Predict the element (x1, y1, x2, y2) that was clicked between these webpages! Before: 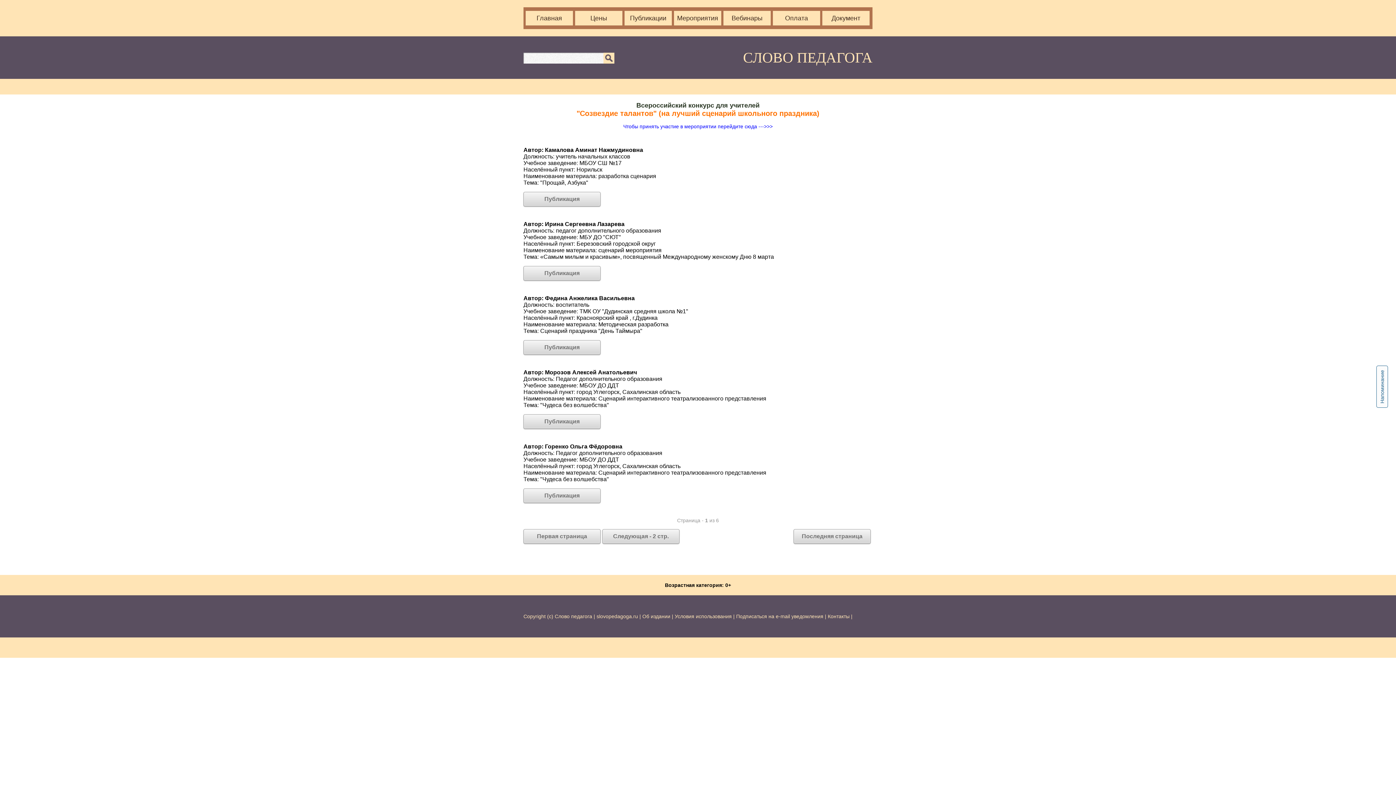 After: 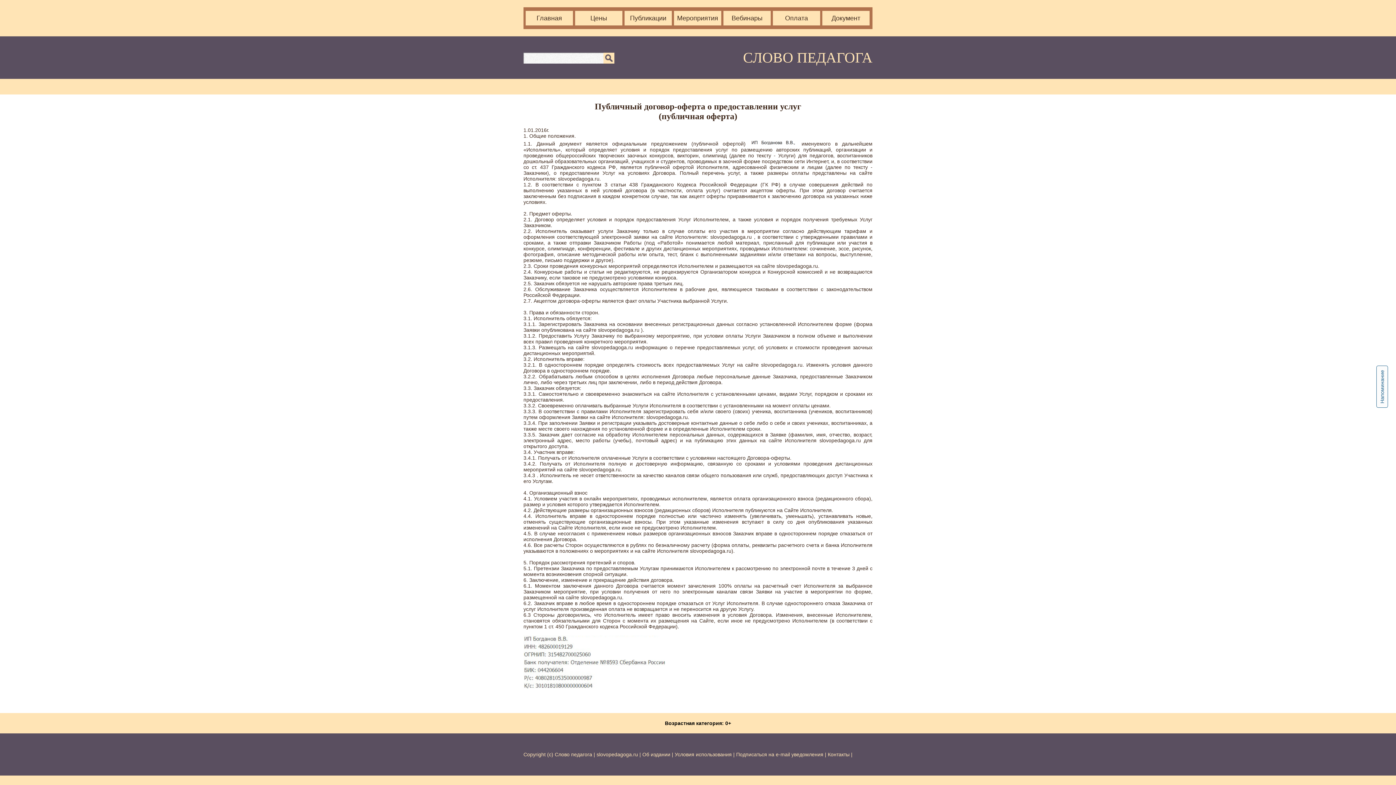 Action: bbox: (674, 613, 732, 619) label: Условия использования